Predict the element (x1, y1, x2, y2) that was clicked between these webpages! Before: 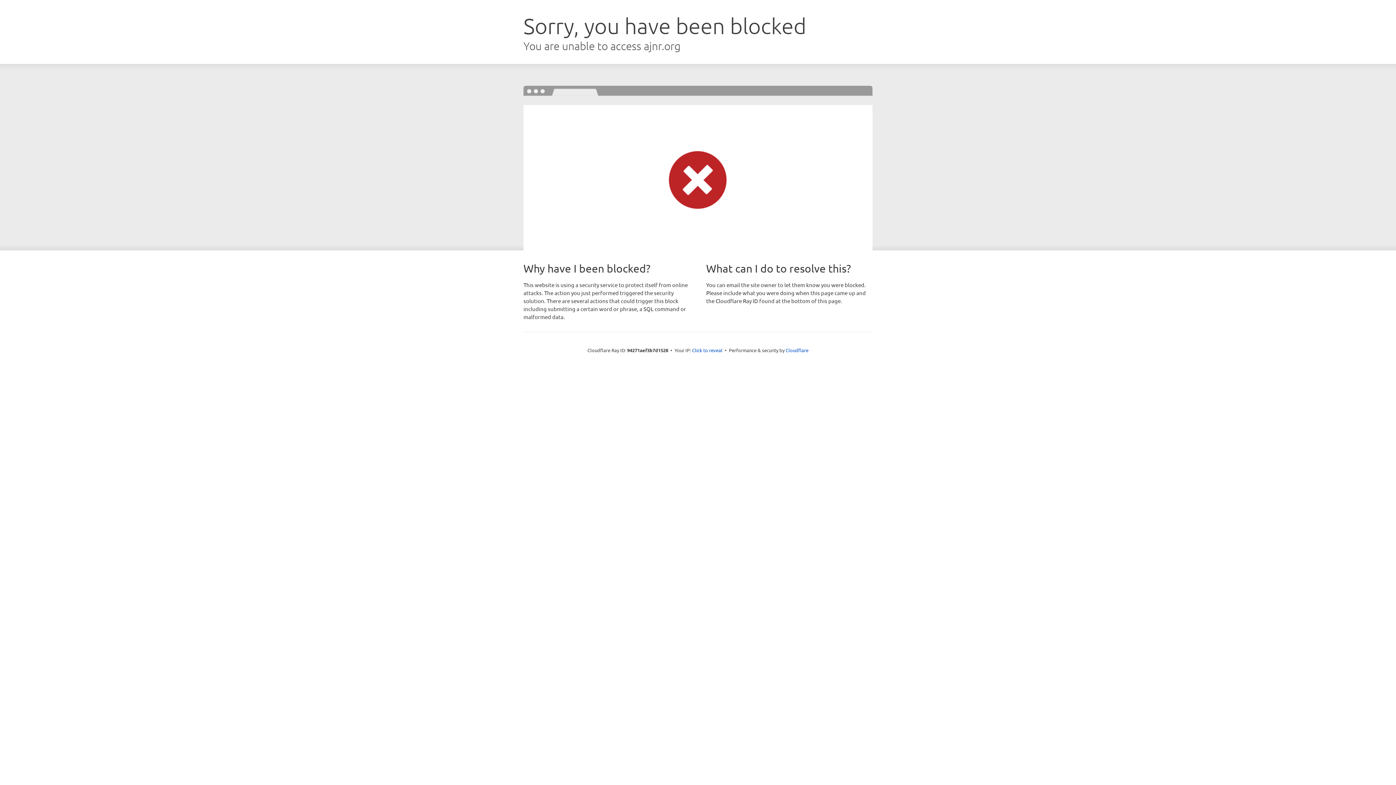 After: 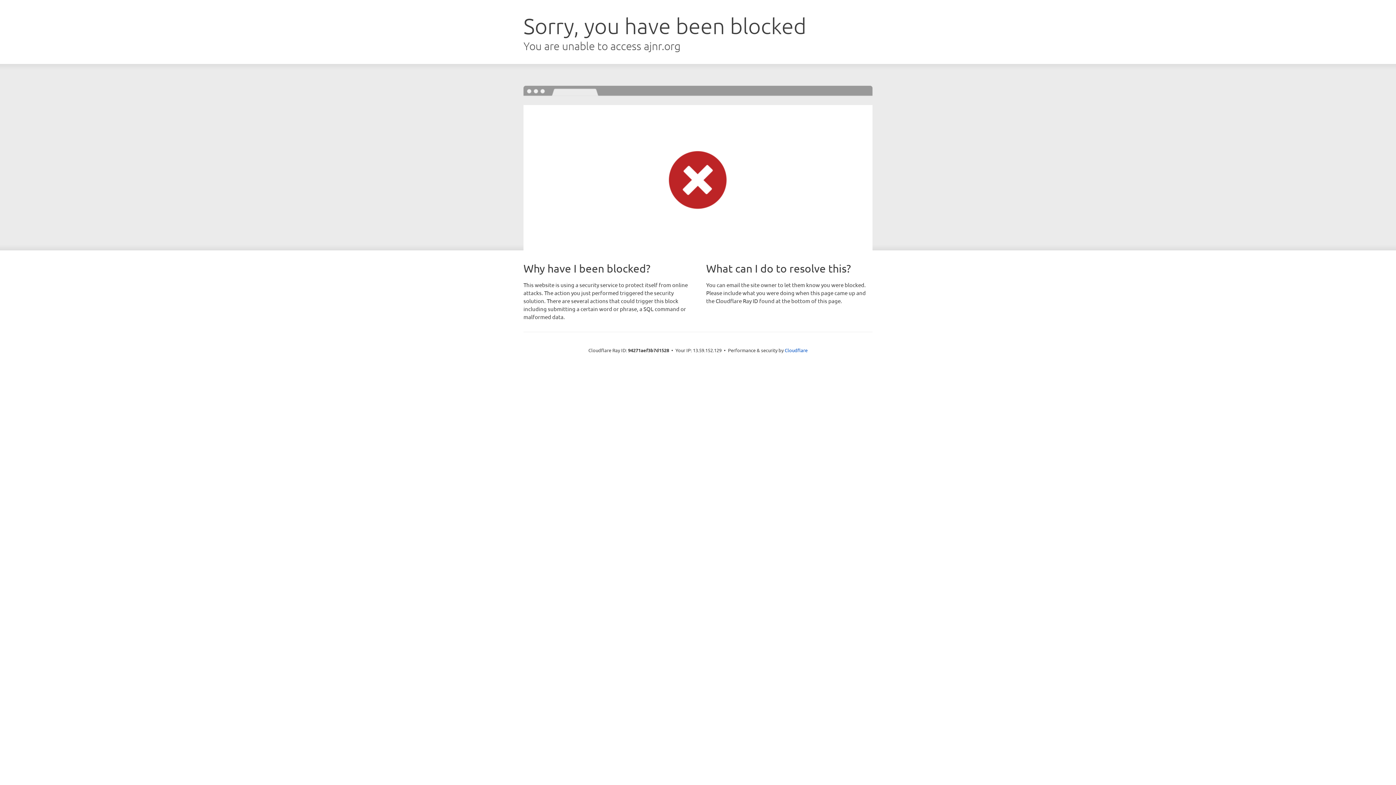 Action: bbox: (692, 346, 722, 353) label: Click to reveal